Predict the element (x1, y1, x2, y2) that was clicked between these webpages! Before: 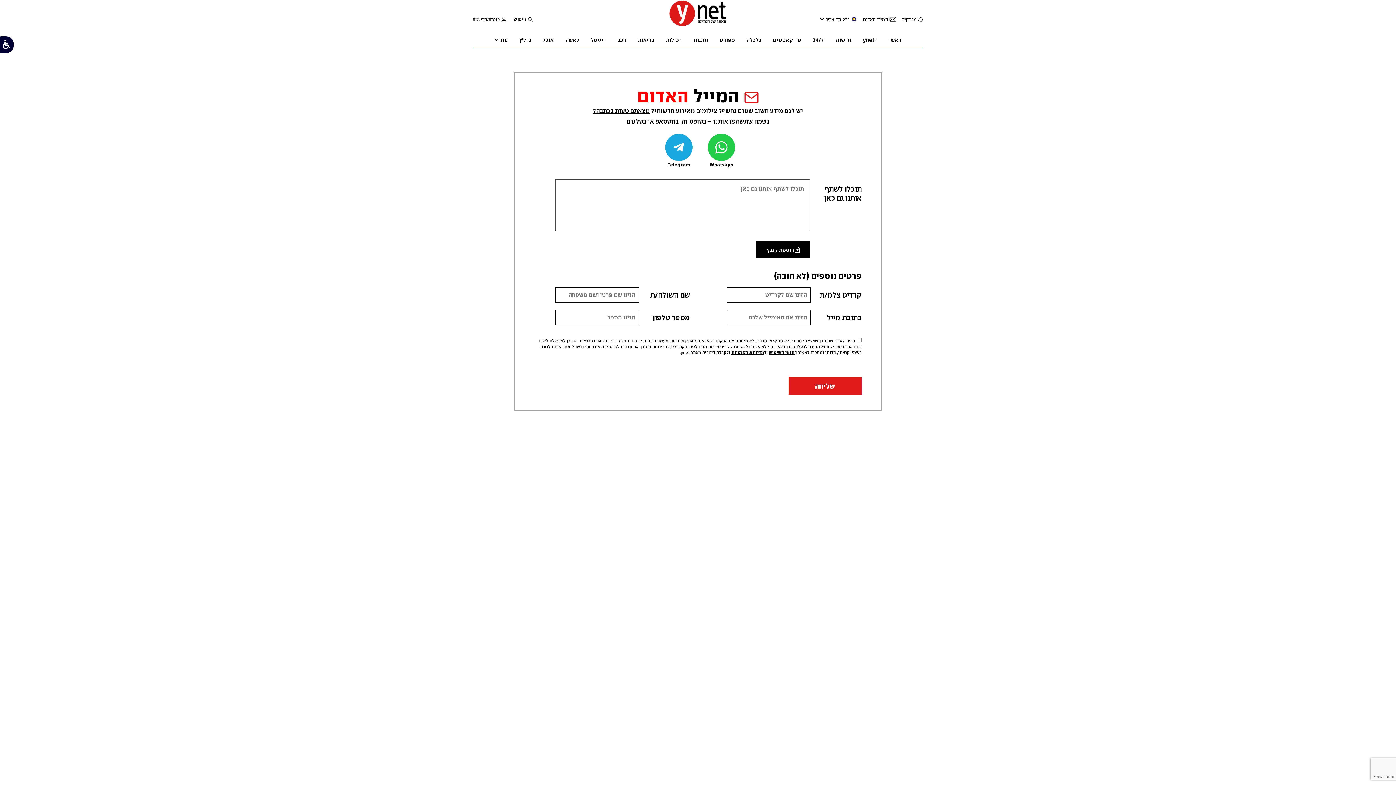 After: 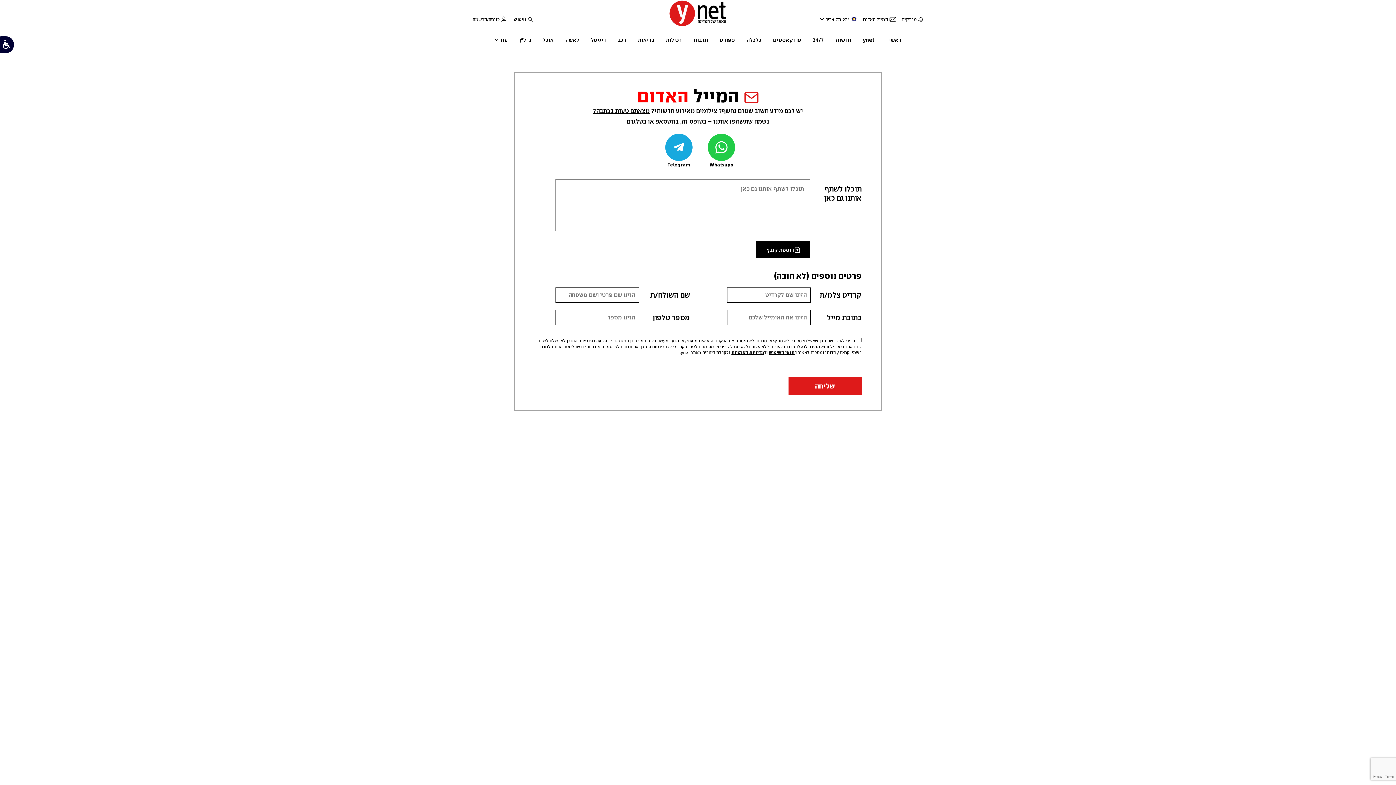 Action: label: Whatsapp bbox: (708, 133, 735, 161)